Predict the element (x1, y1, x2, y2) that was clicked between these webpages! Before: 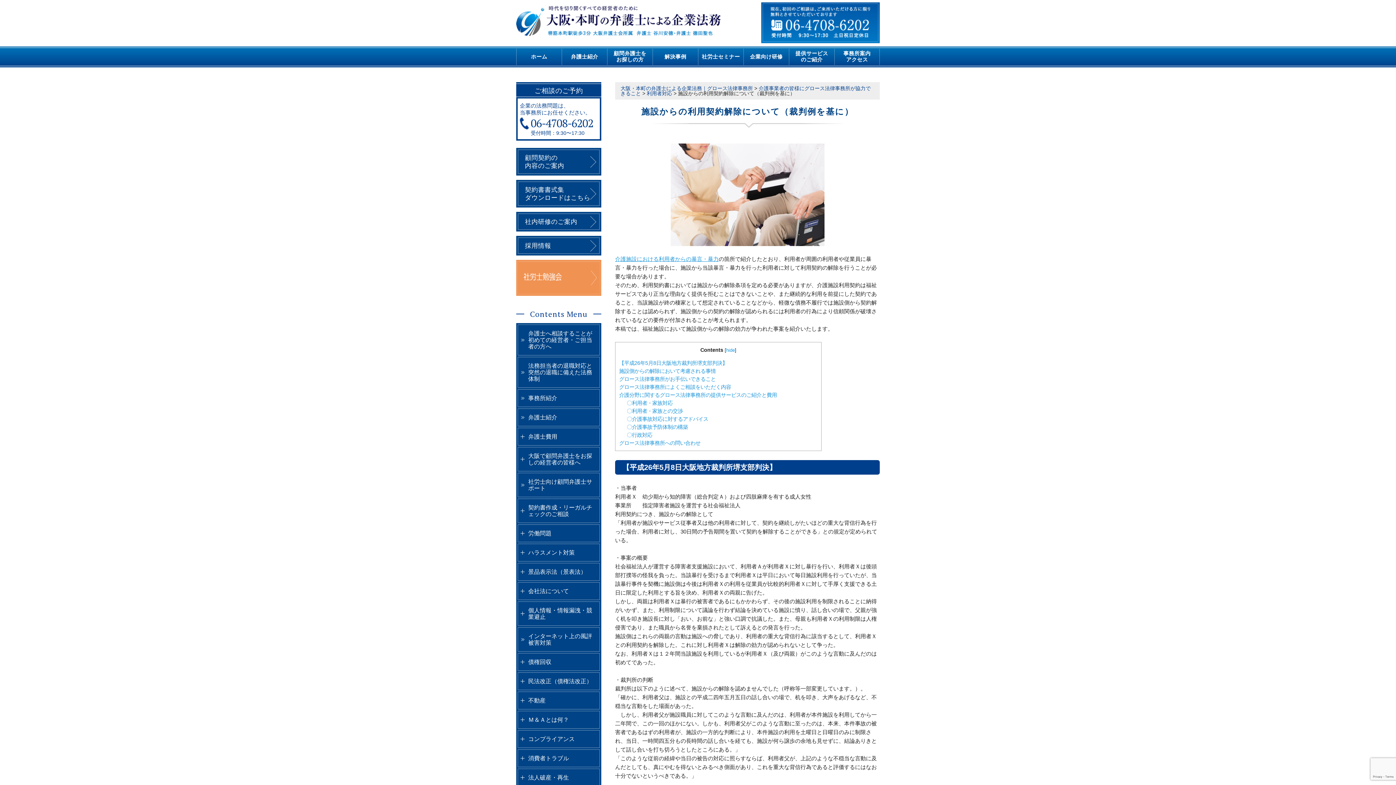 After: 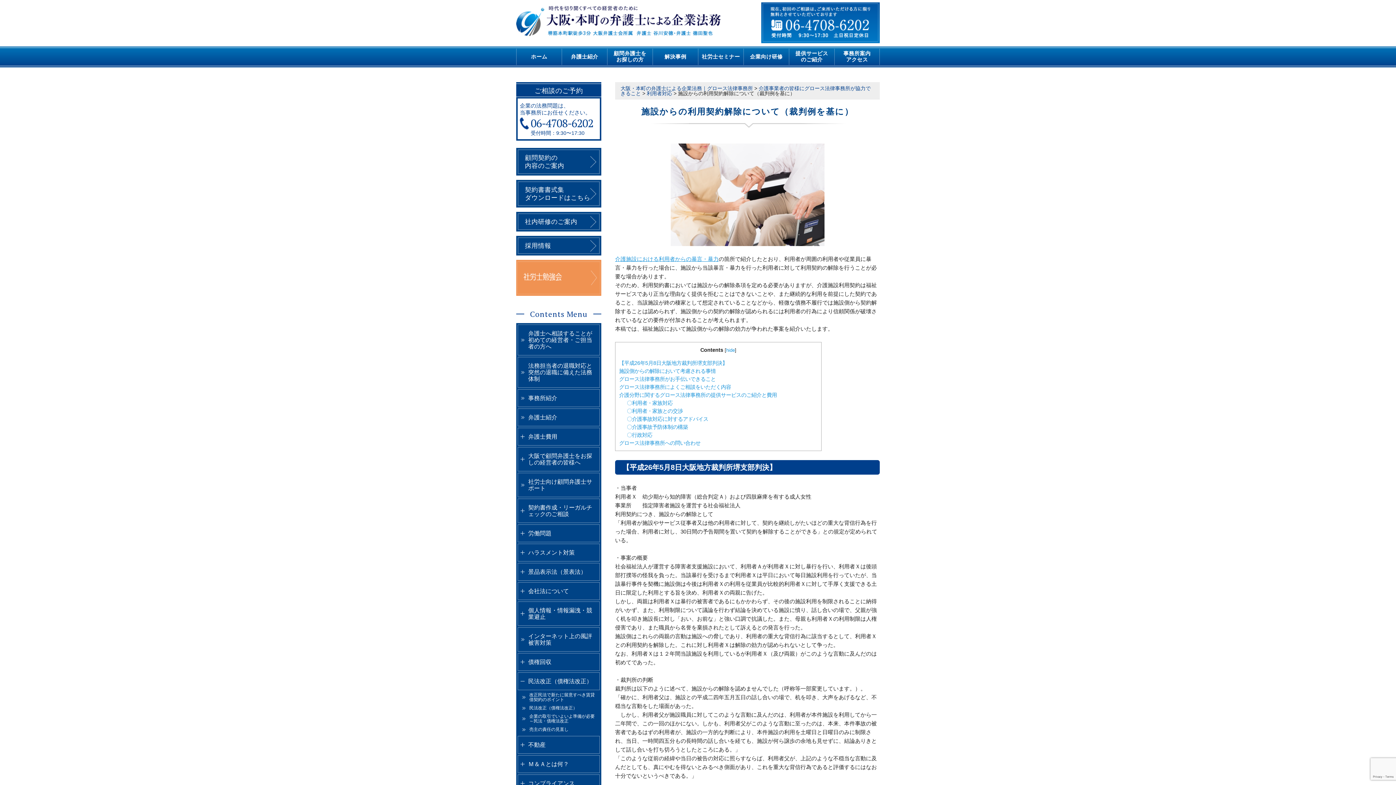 Action: label: 民法改正（債権法改正） bbox: (517, 672, 600, 690)